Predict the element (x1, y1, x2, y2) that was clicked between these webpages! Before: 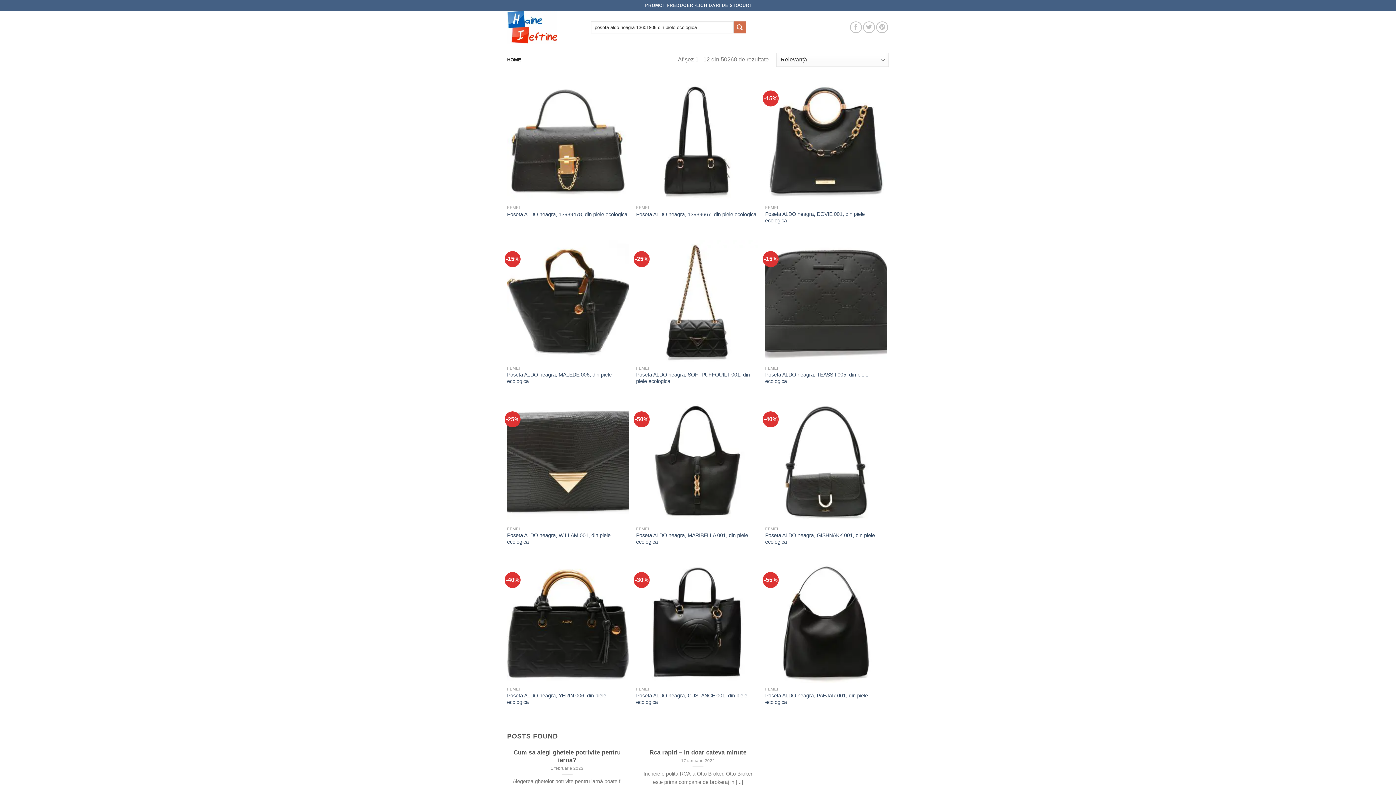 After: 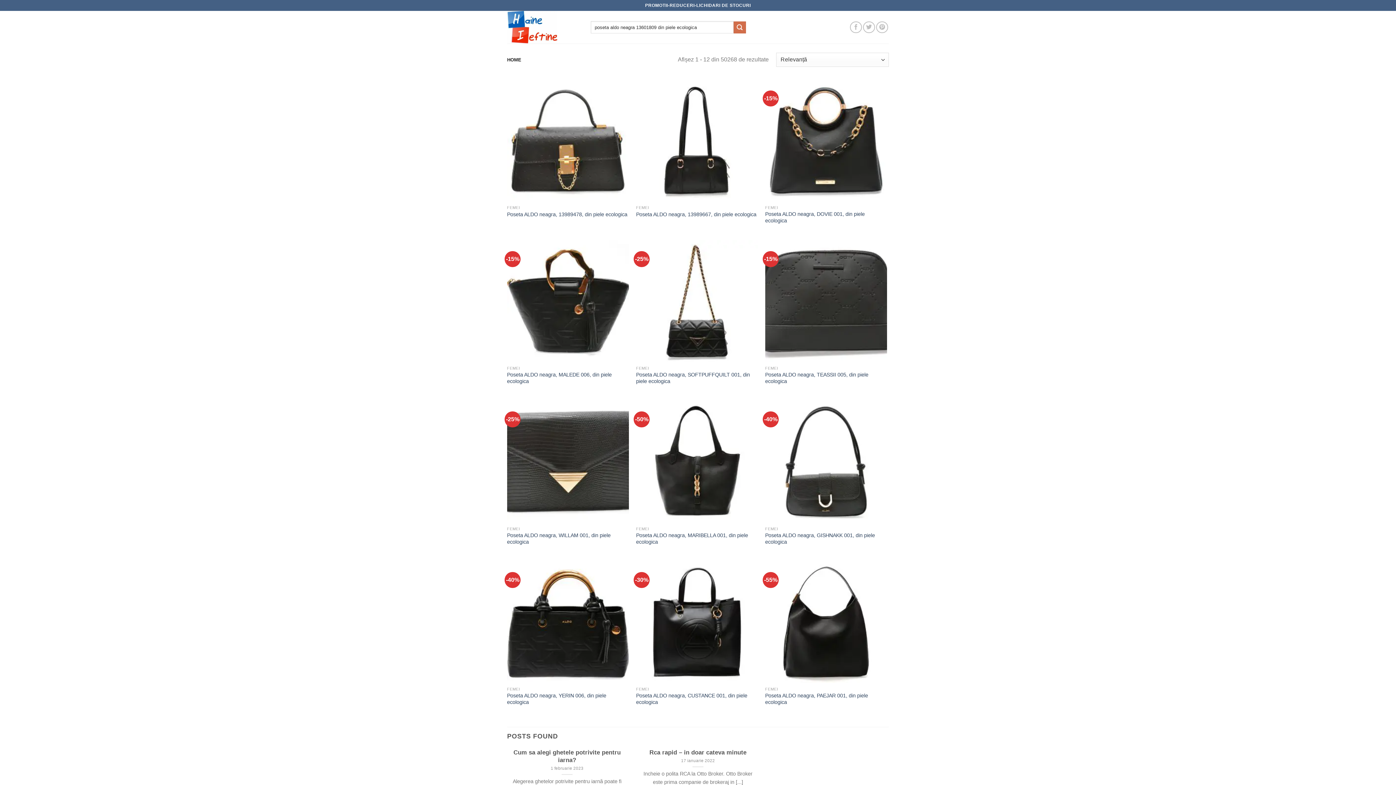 Action: label: Submit bbox: (733, 21, 746, 33)